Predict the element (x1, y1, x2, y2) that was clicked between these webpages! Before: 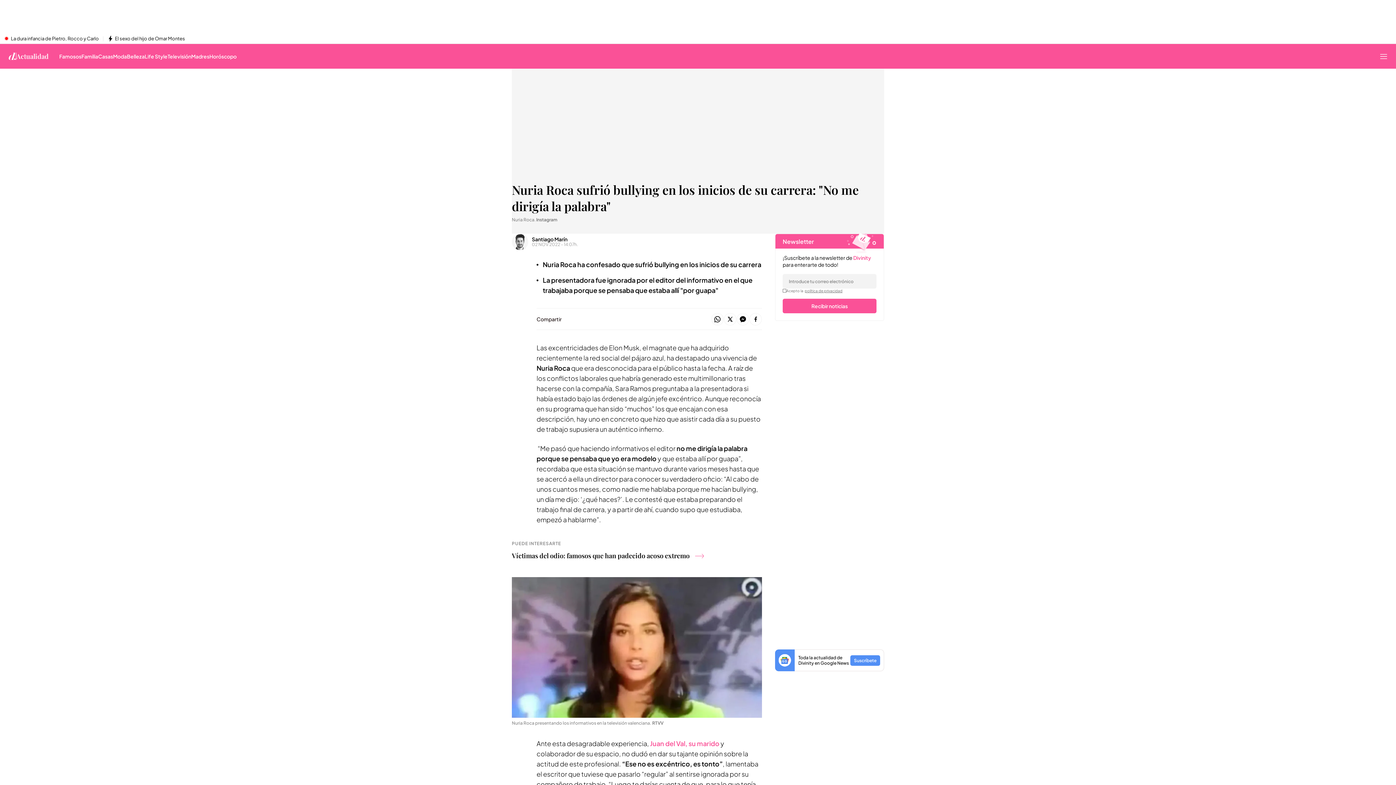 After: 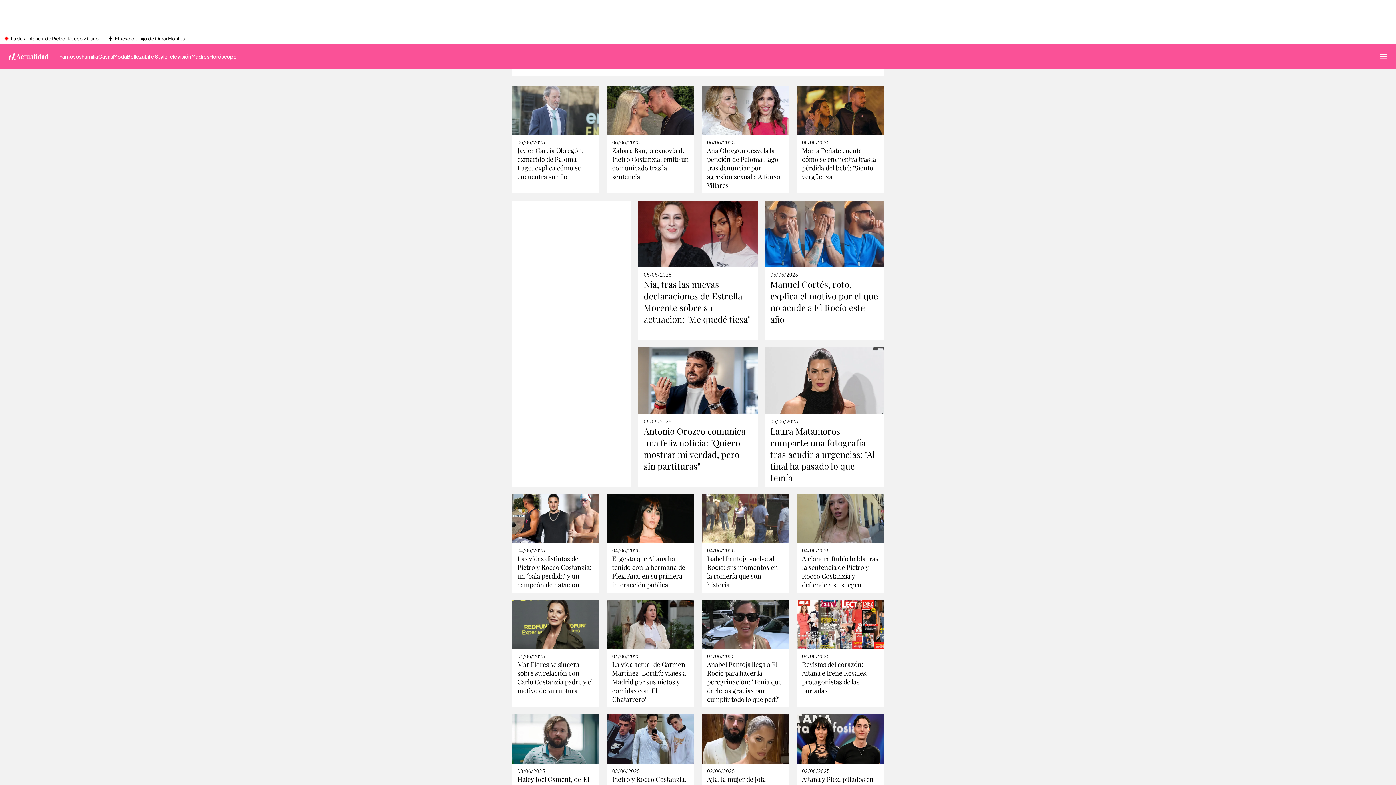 Action: label: Ir a Actualidad bbox: (16, 53, 48, 59)